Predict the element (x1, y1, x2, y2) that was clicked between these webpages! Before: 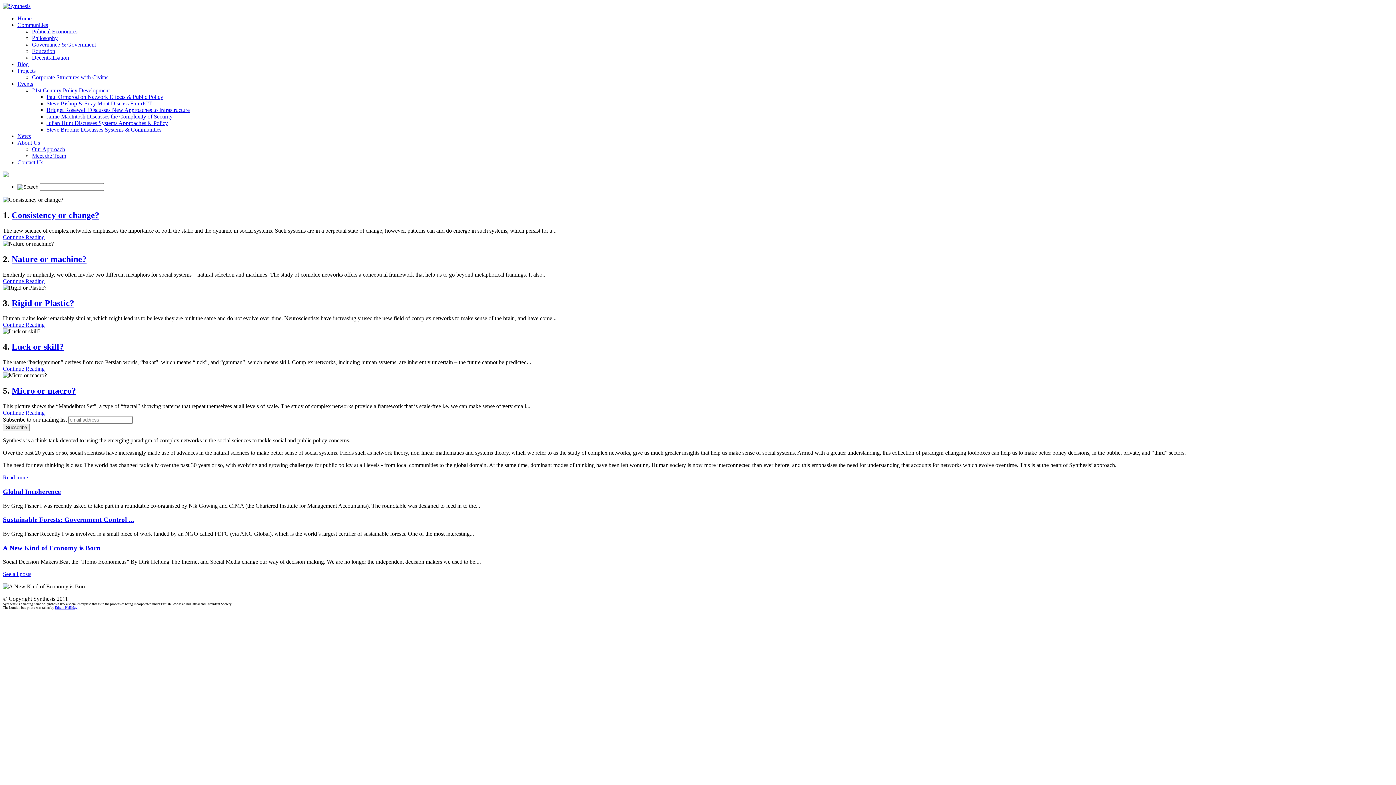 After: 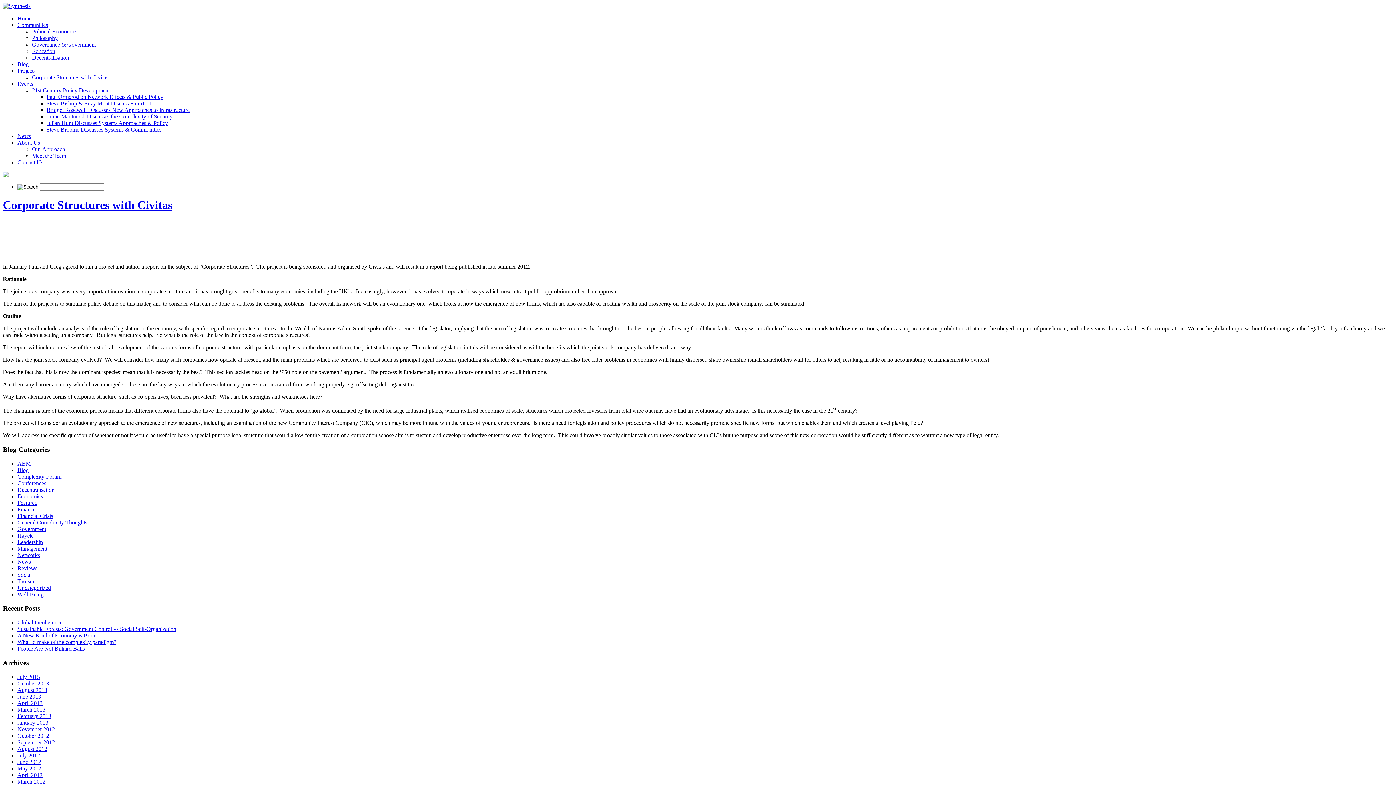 Action: bbox: (32, 74, 108, 80) label: Corporate Structures with Civitas